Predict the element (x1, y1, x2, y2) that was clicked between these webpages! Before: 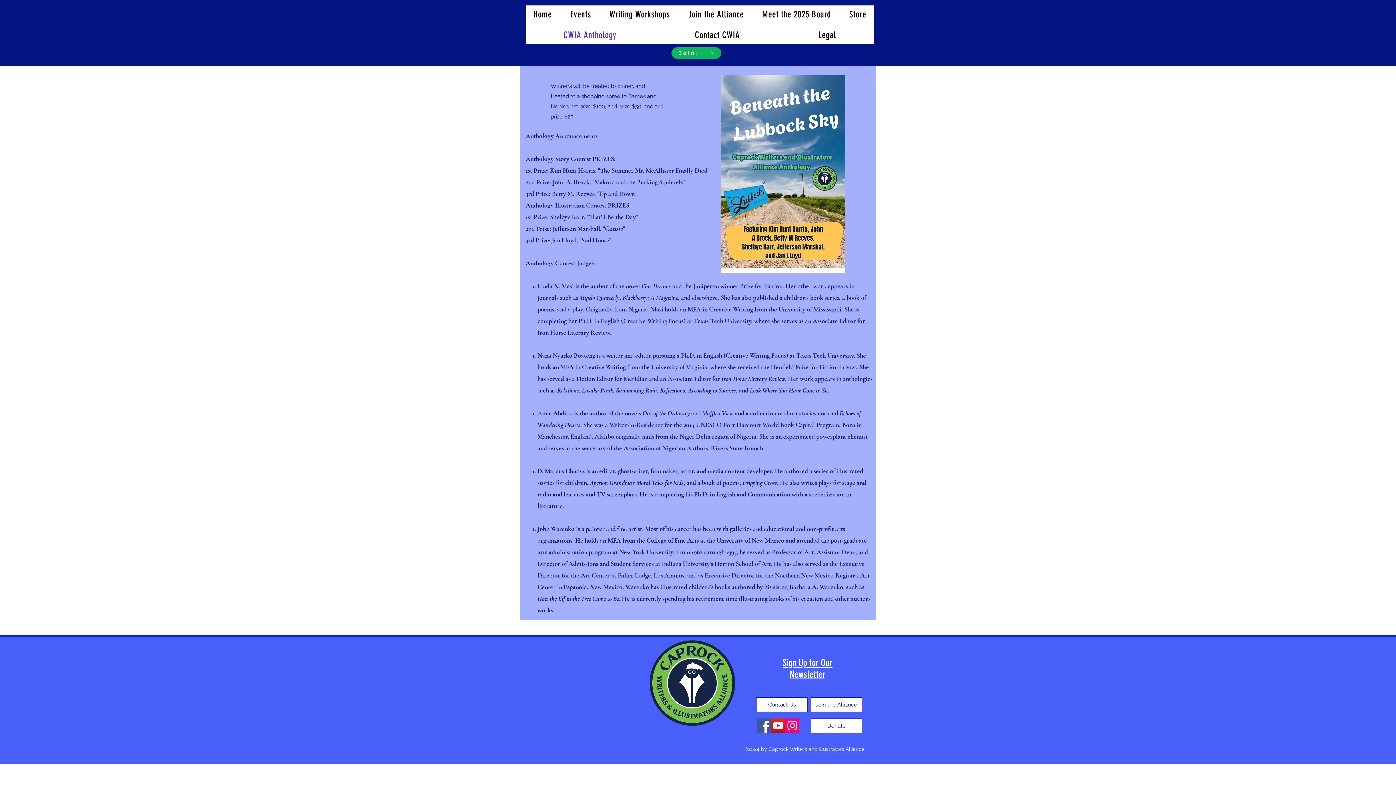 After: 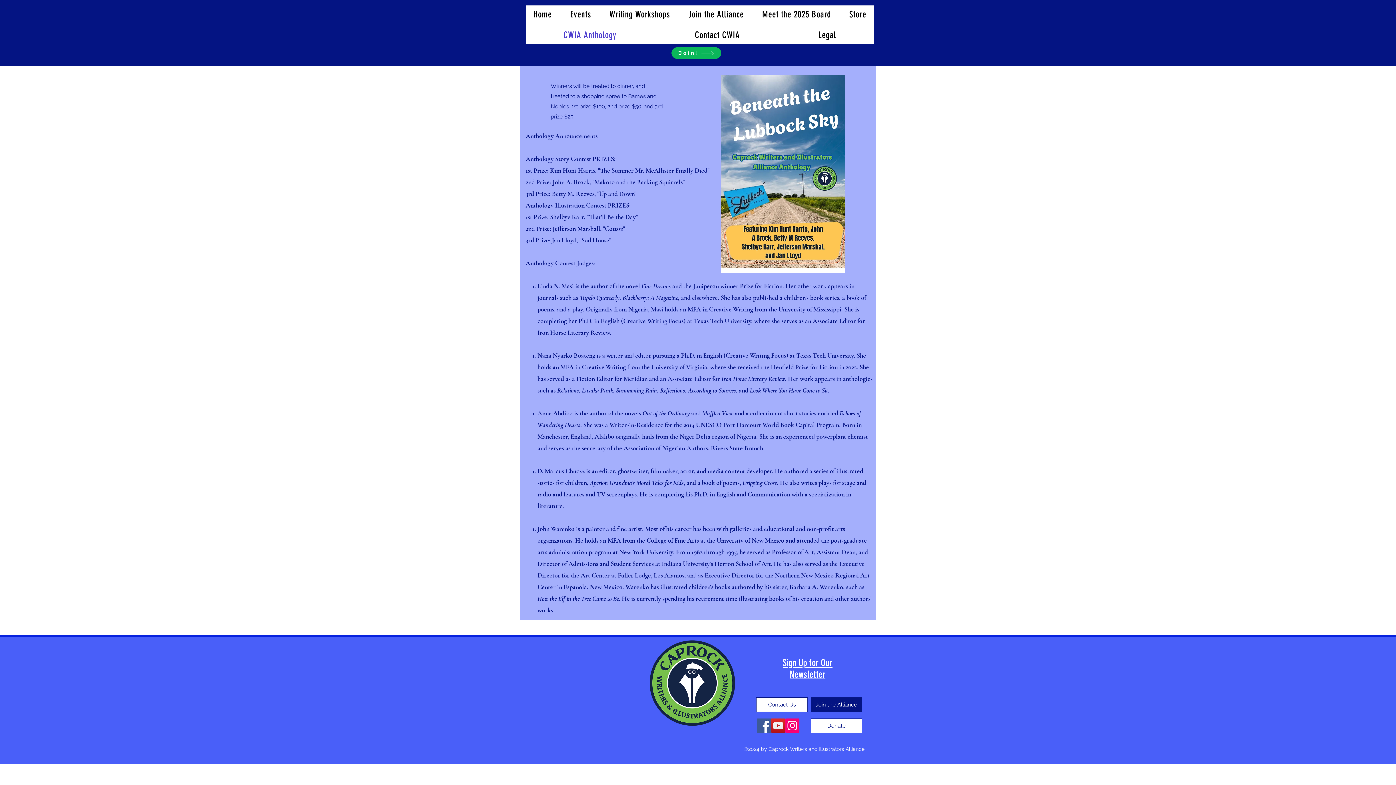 Action: bbox: (810, 697, 862, 712) label: Join the Alliance